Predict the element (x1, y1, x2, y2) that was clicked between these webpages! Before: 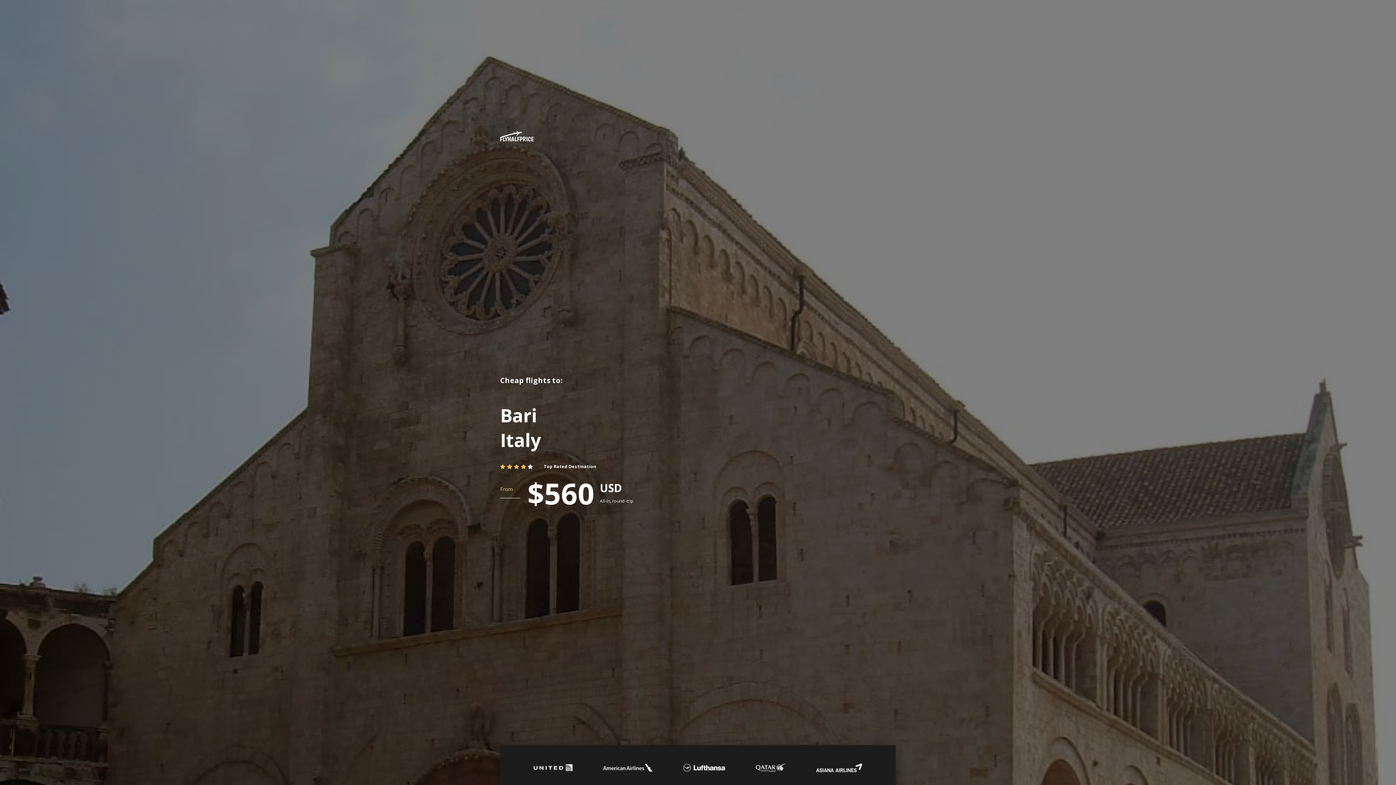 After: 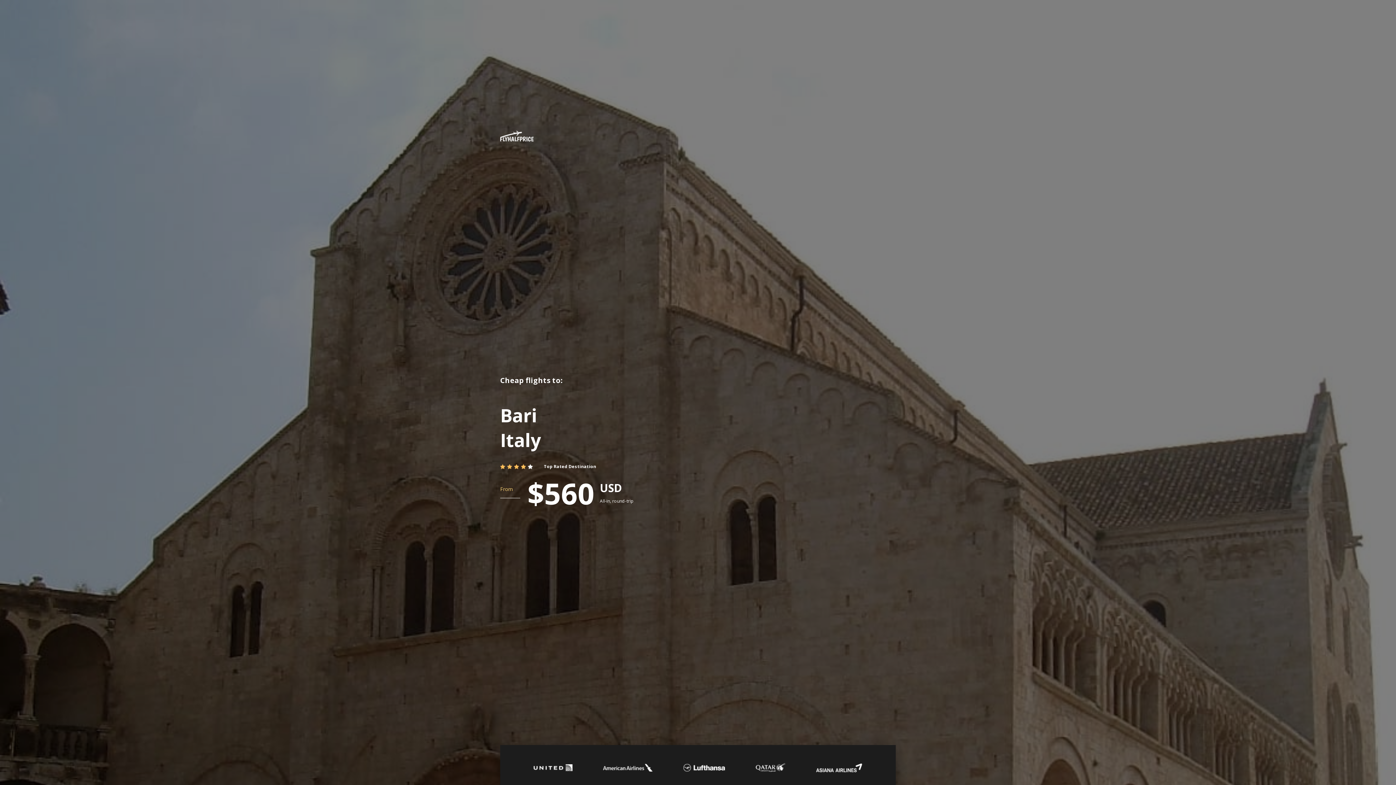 Action: bbox: (533, 764, 572, 773)